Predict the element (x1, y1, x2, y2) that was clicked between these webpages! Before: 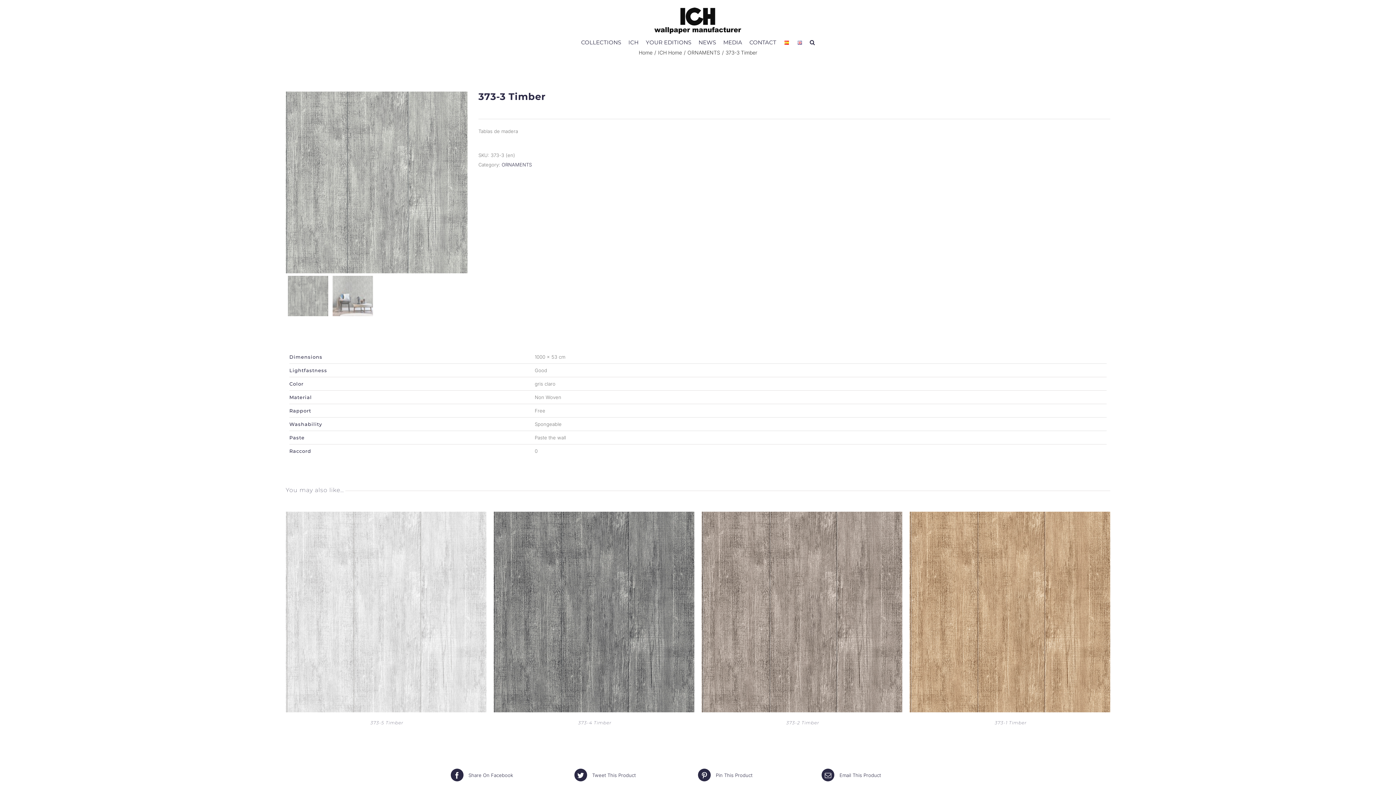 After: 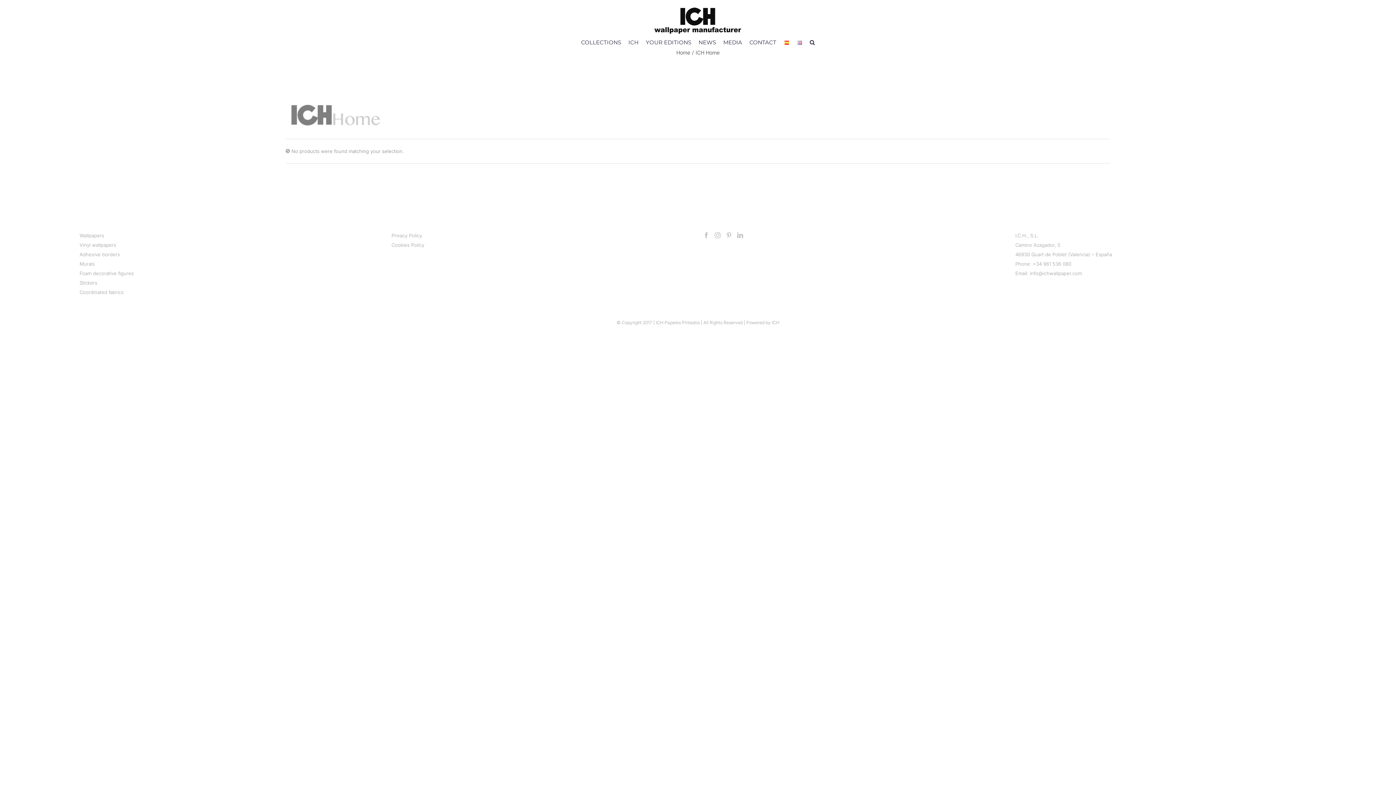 Action: bbox: (658, 49, 682, 55) label: ICH Home